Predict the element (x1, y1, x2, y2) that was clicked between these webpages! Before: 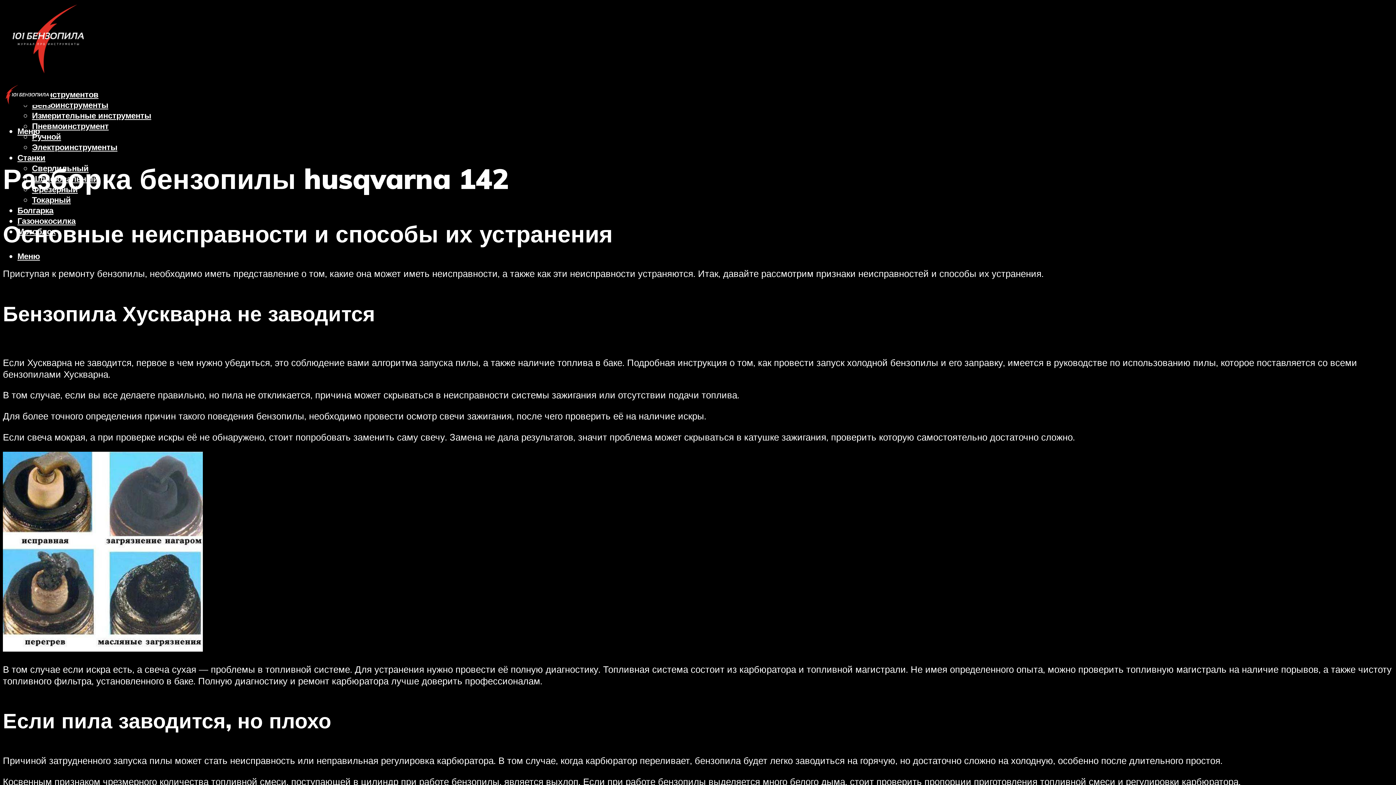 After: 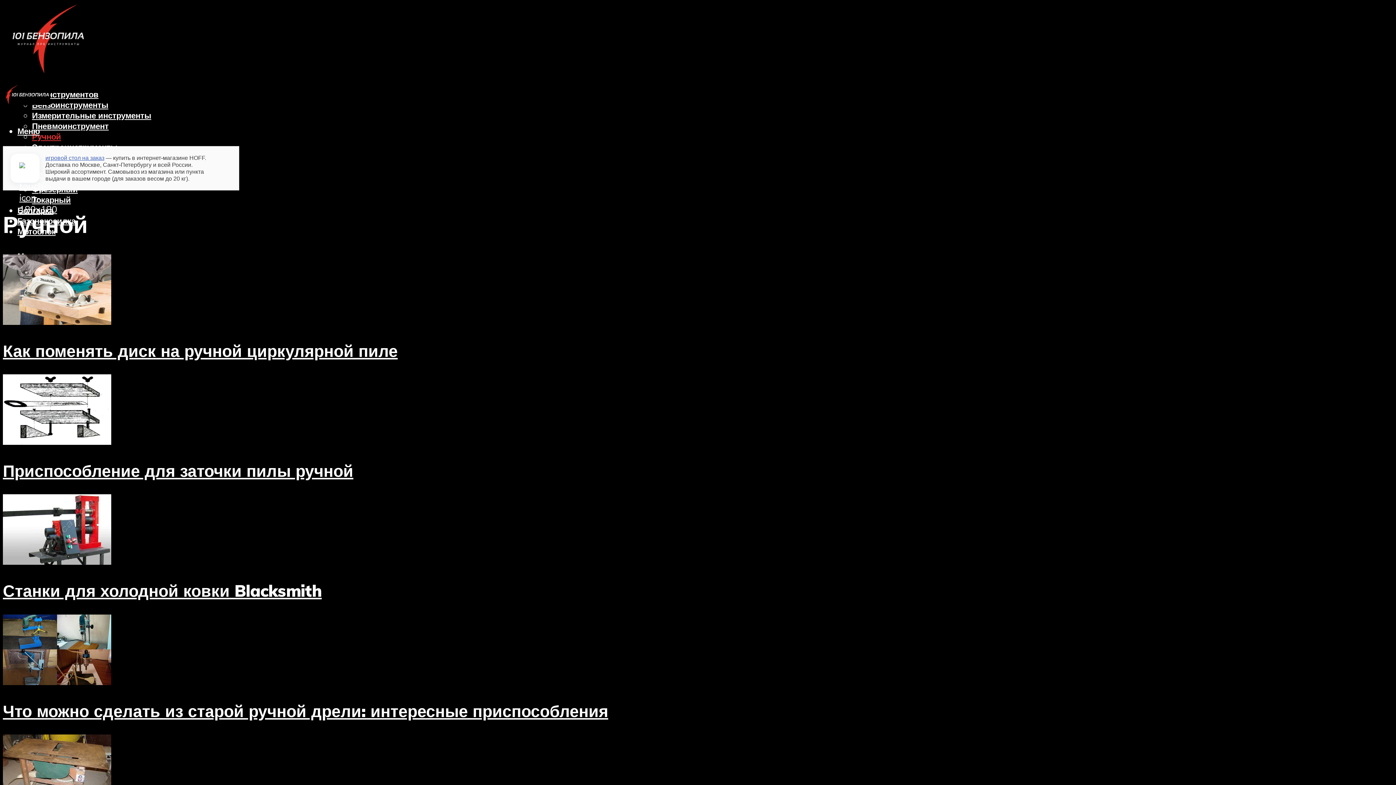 Action: bbox: (32, 131, 61, 141) label: Ручной